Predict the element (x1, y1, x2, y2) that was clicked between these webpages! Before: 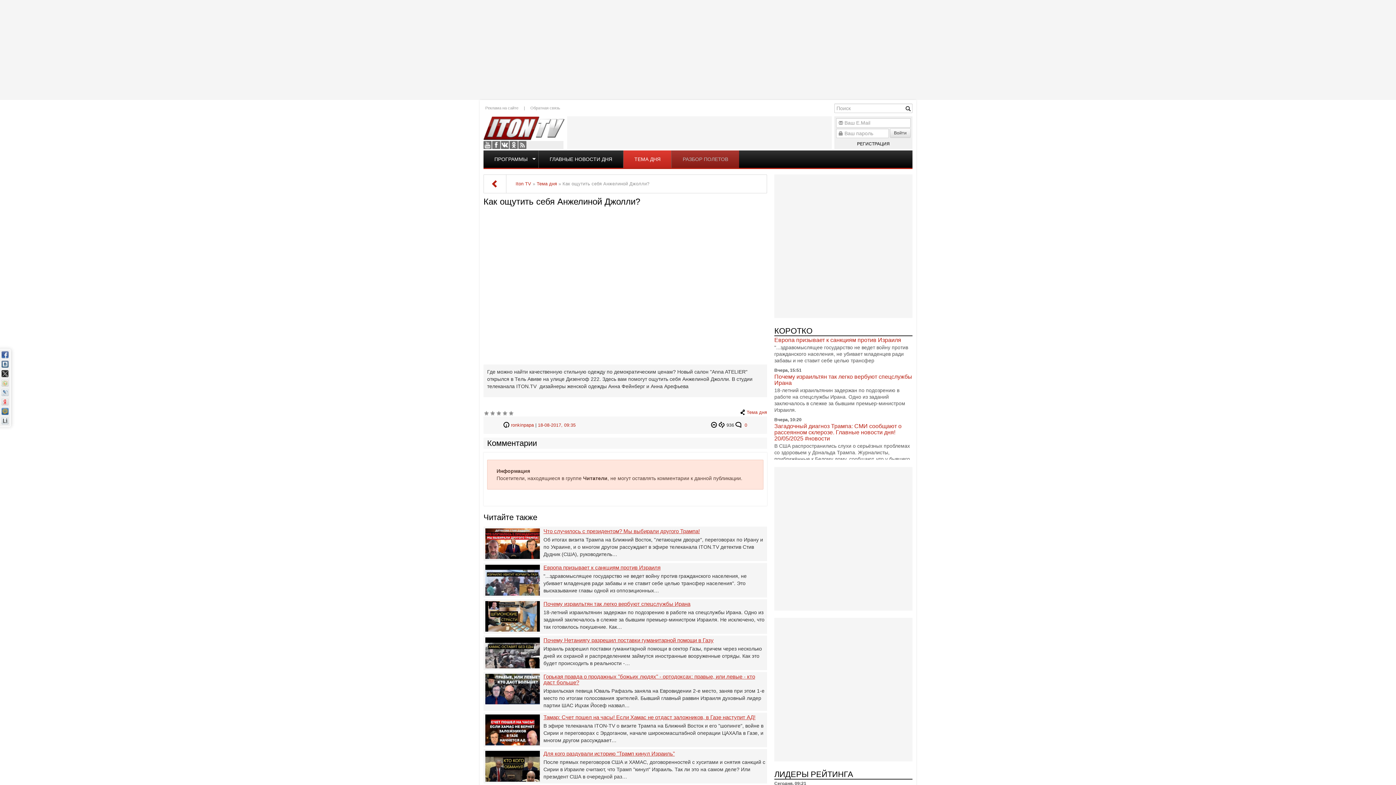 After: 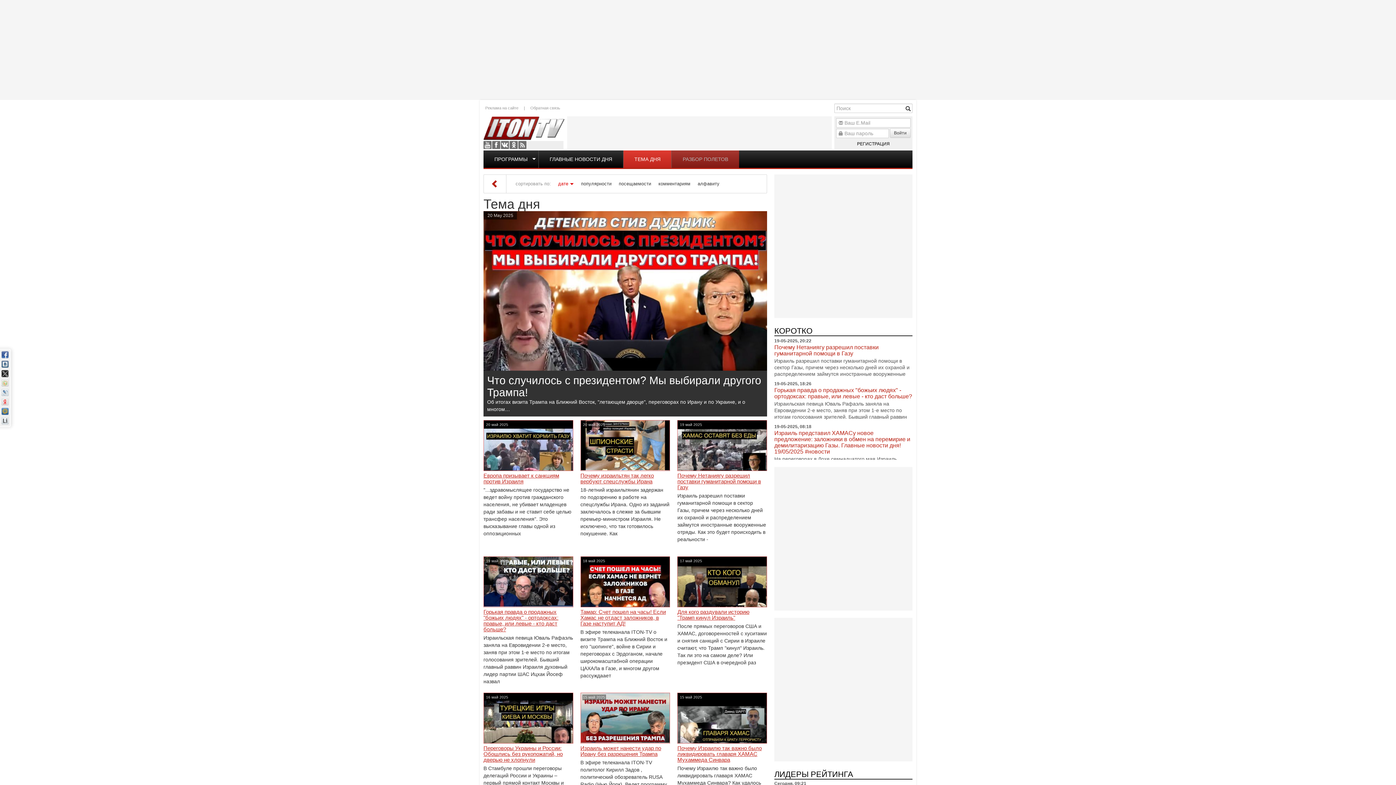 Action: label: Тема дня bbox: (536, 181, 557, 186)